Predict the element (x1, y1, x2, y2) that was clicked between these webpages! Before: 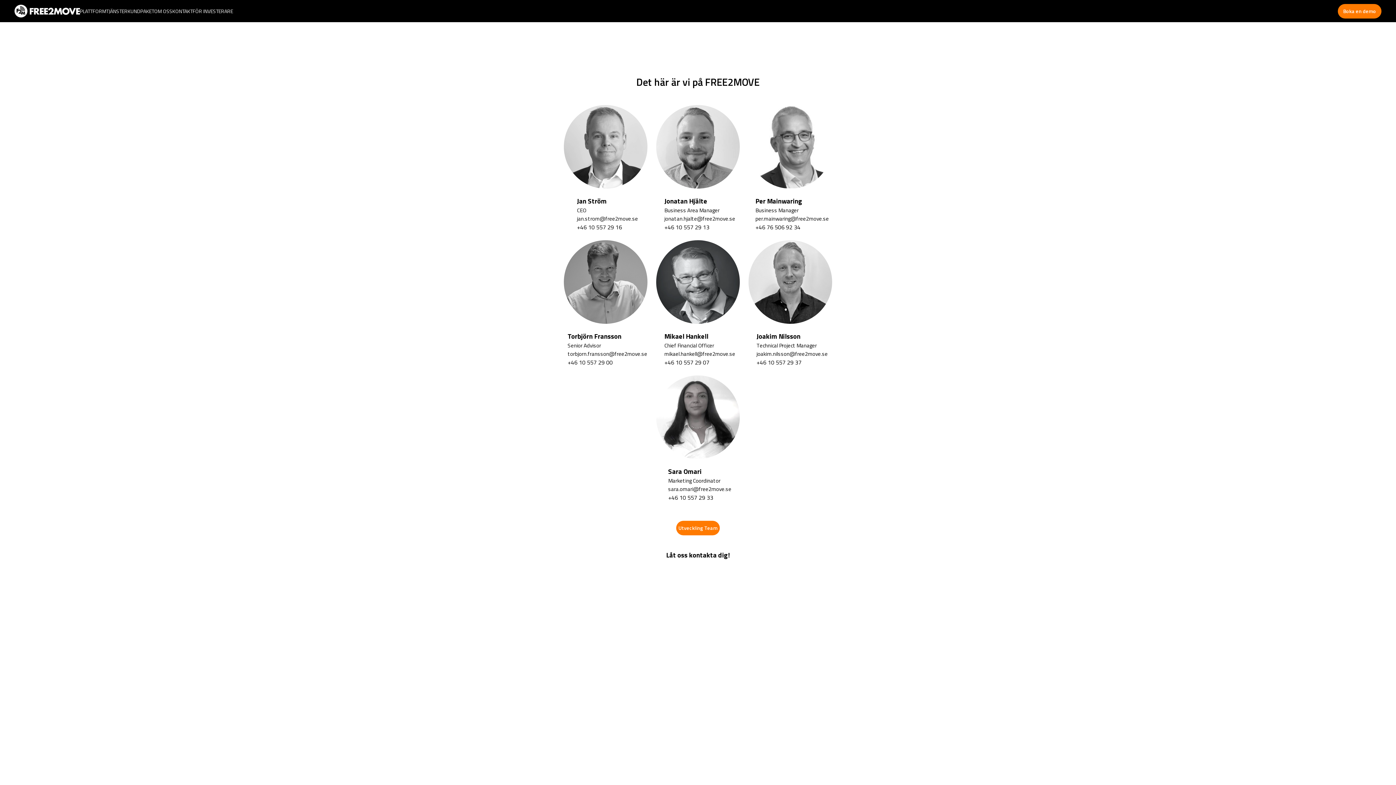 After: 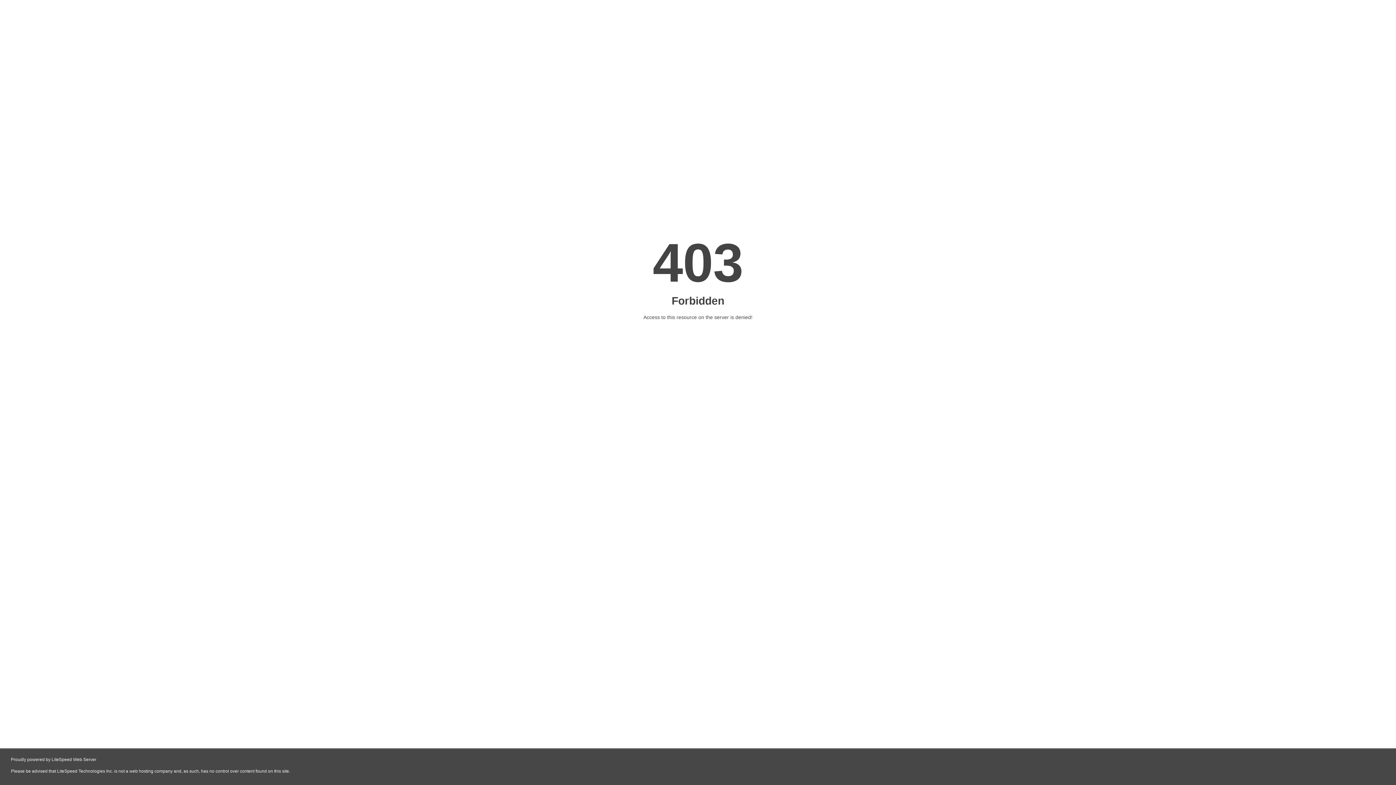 Action: bbox: (676, 520, 720, 535) label: Utveckling Team